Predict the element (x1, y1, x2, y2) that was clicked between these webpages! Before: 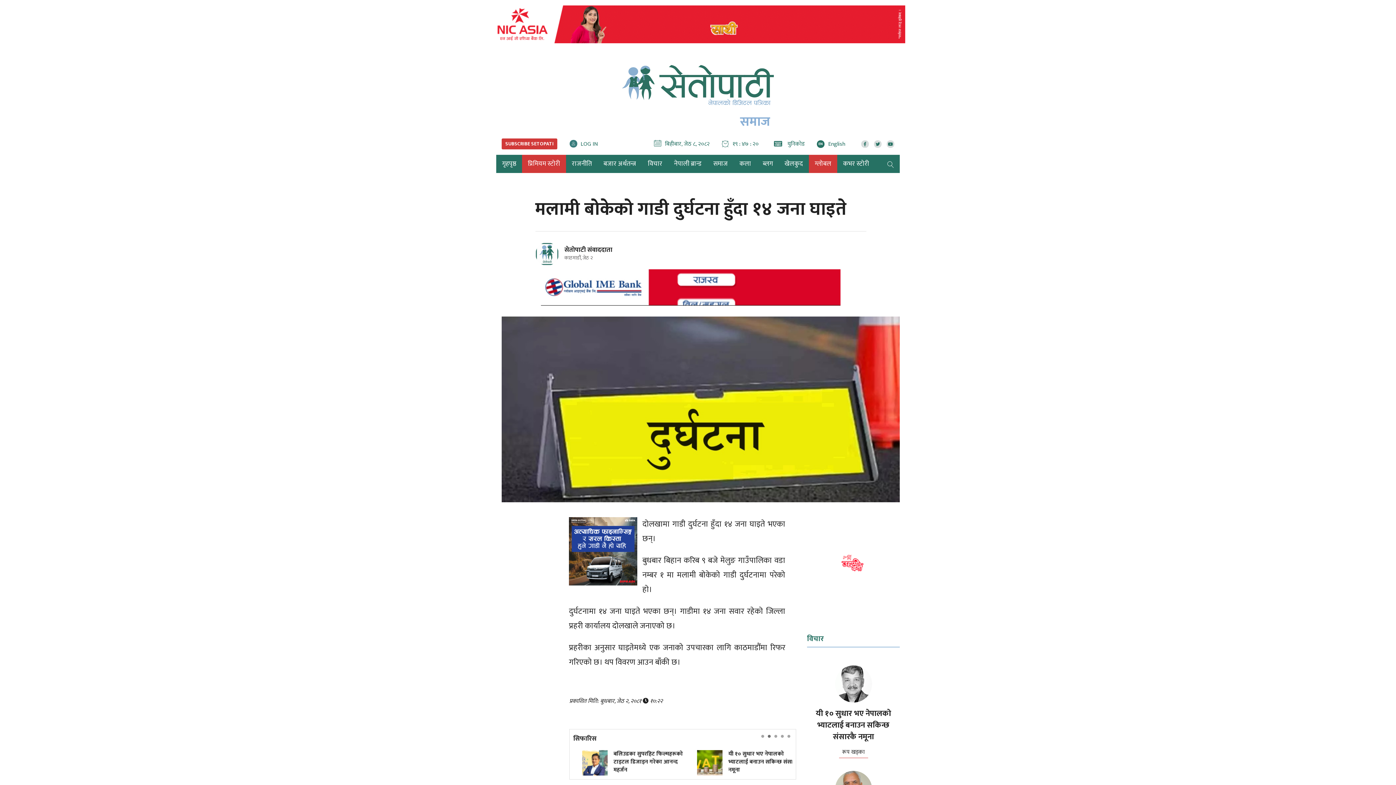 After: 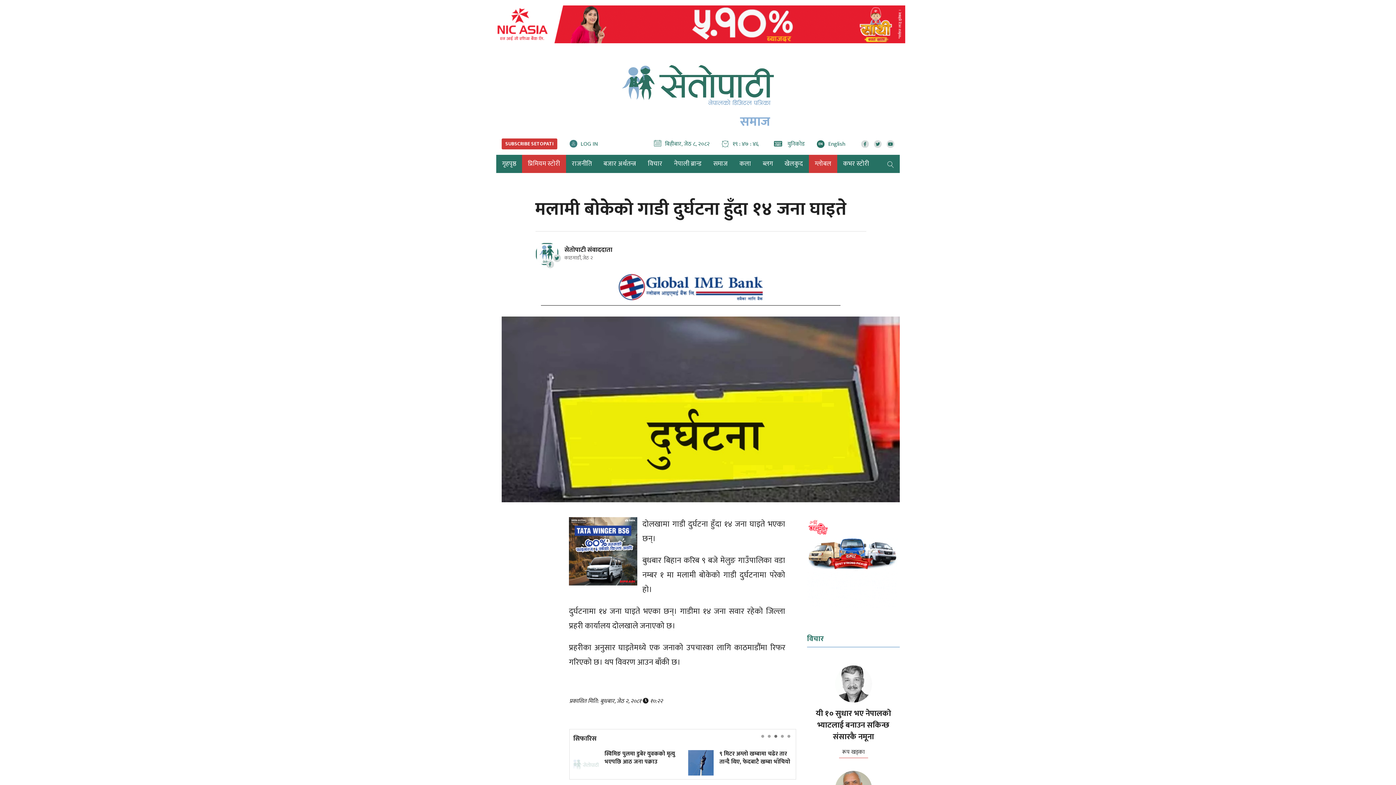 Action: bbox: (553, 254, 560, 262)